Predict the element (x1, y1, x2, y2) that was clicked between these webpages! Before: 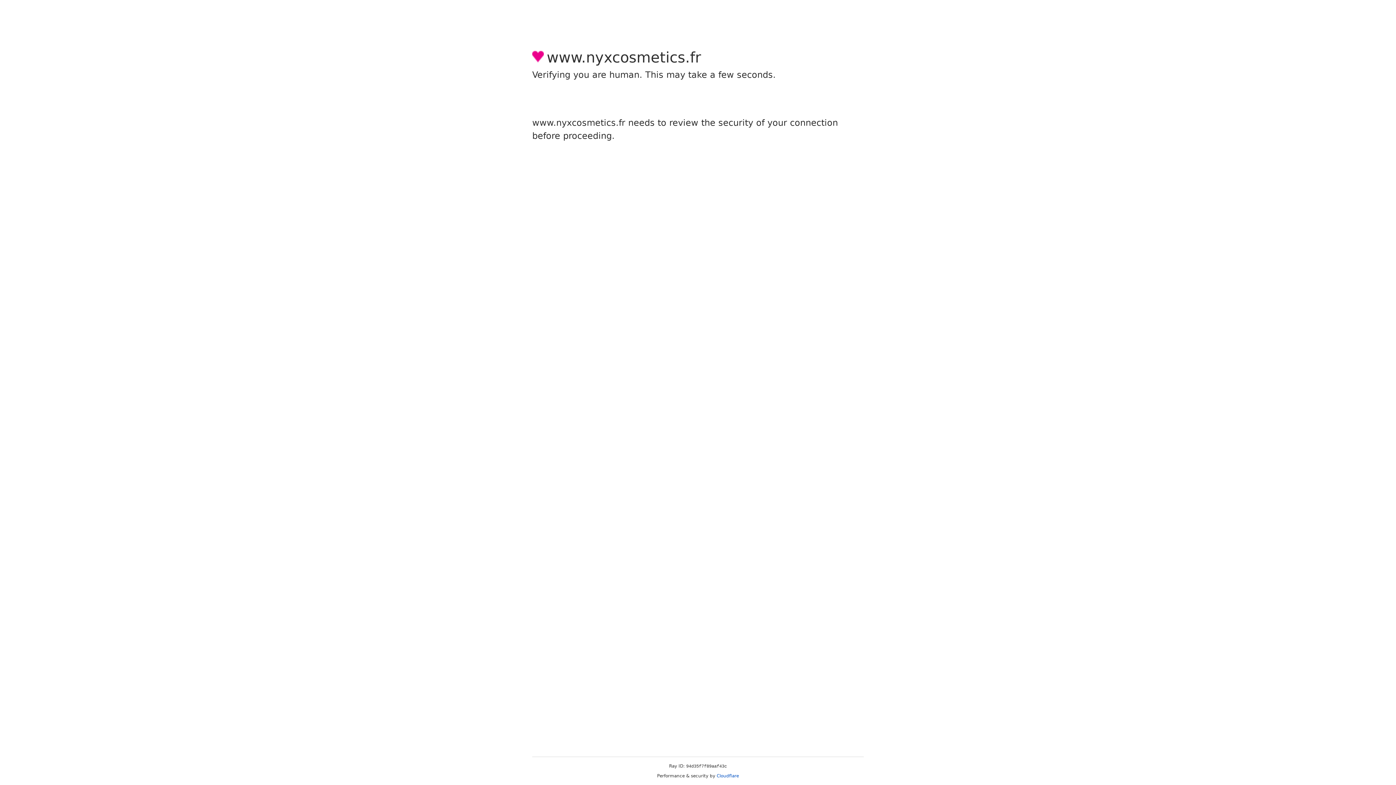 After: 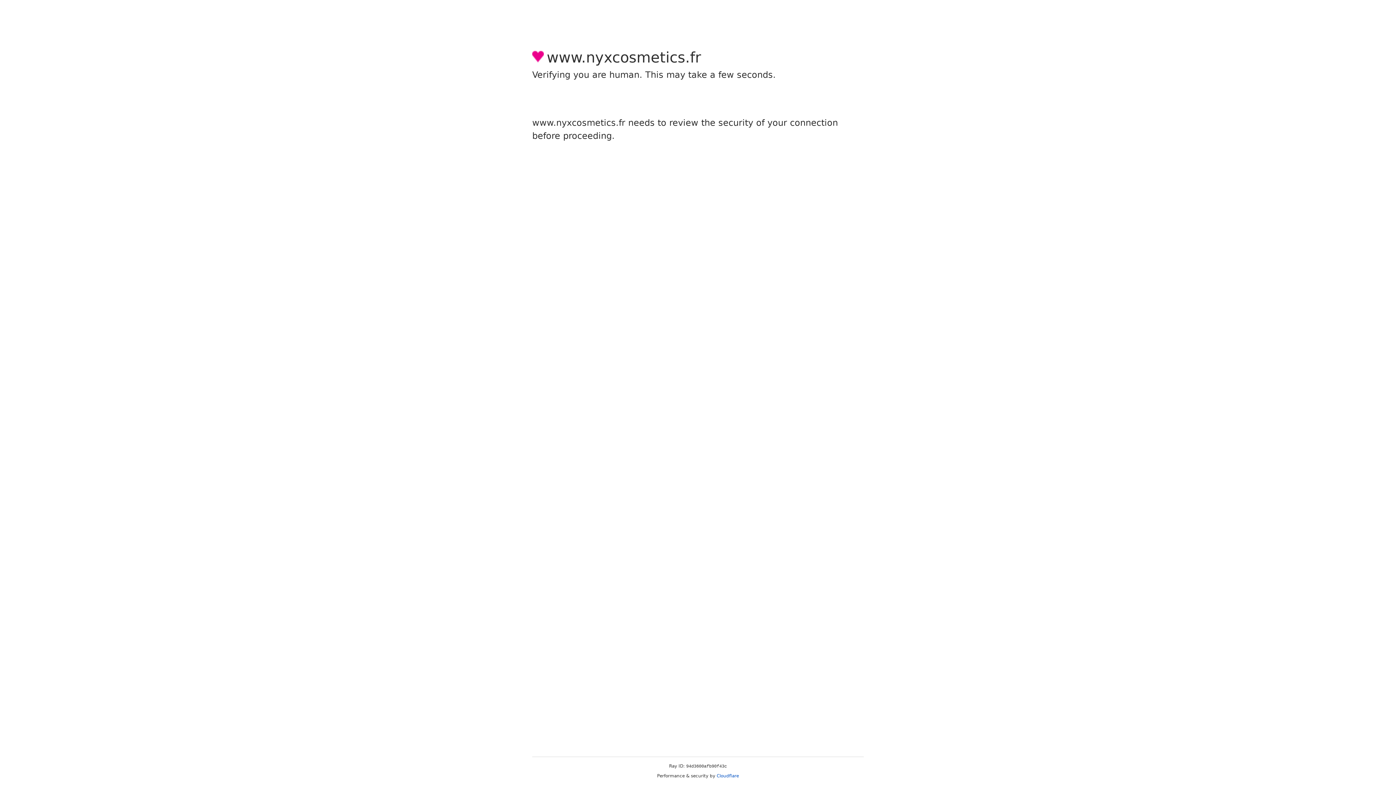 Action: bbox: (716, 773, 739, 778) label: Cloudflare